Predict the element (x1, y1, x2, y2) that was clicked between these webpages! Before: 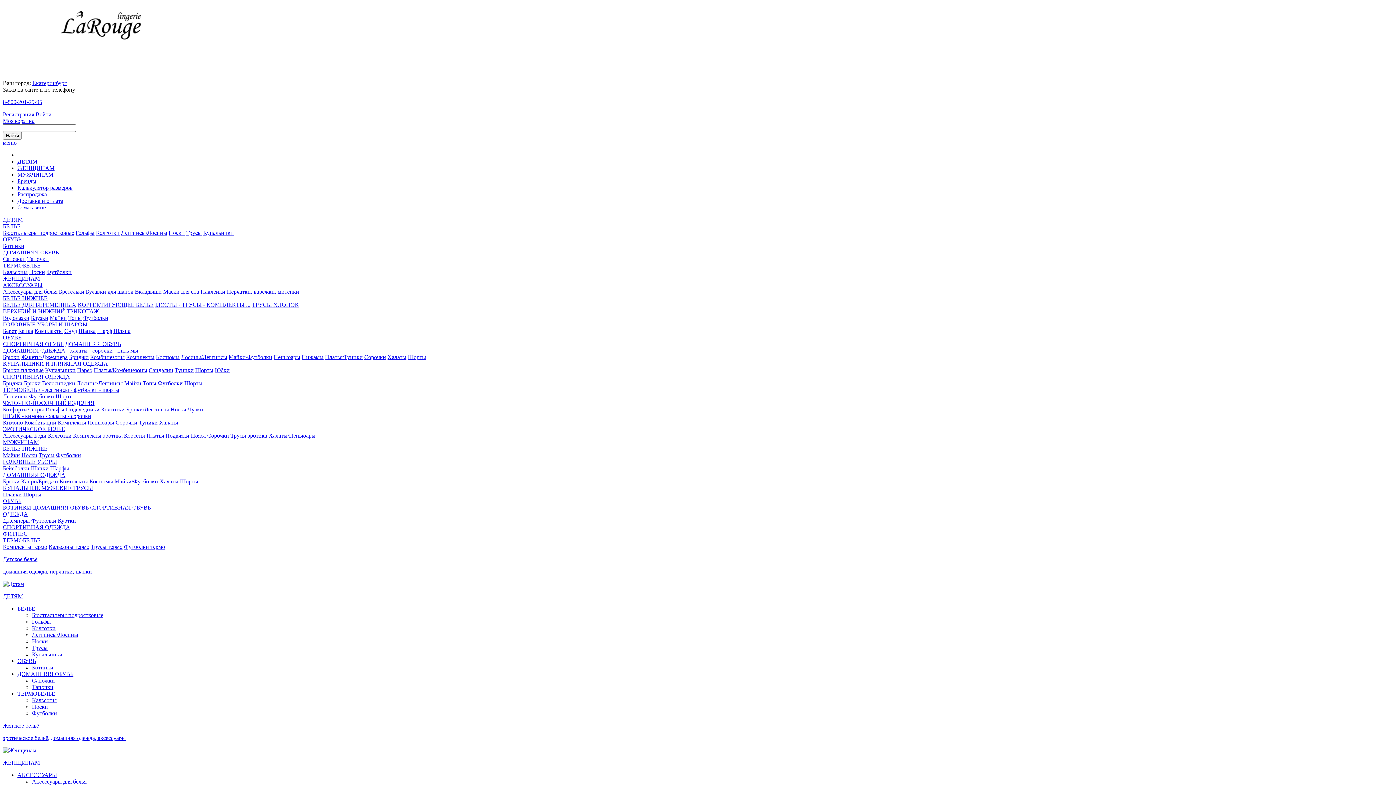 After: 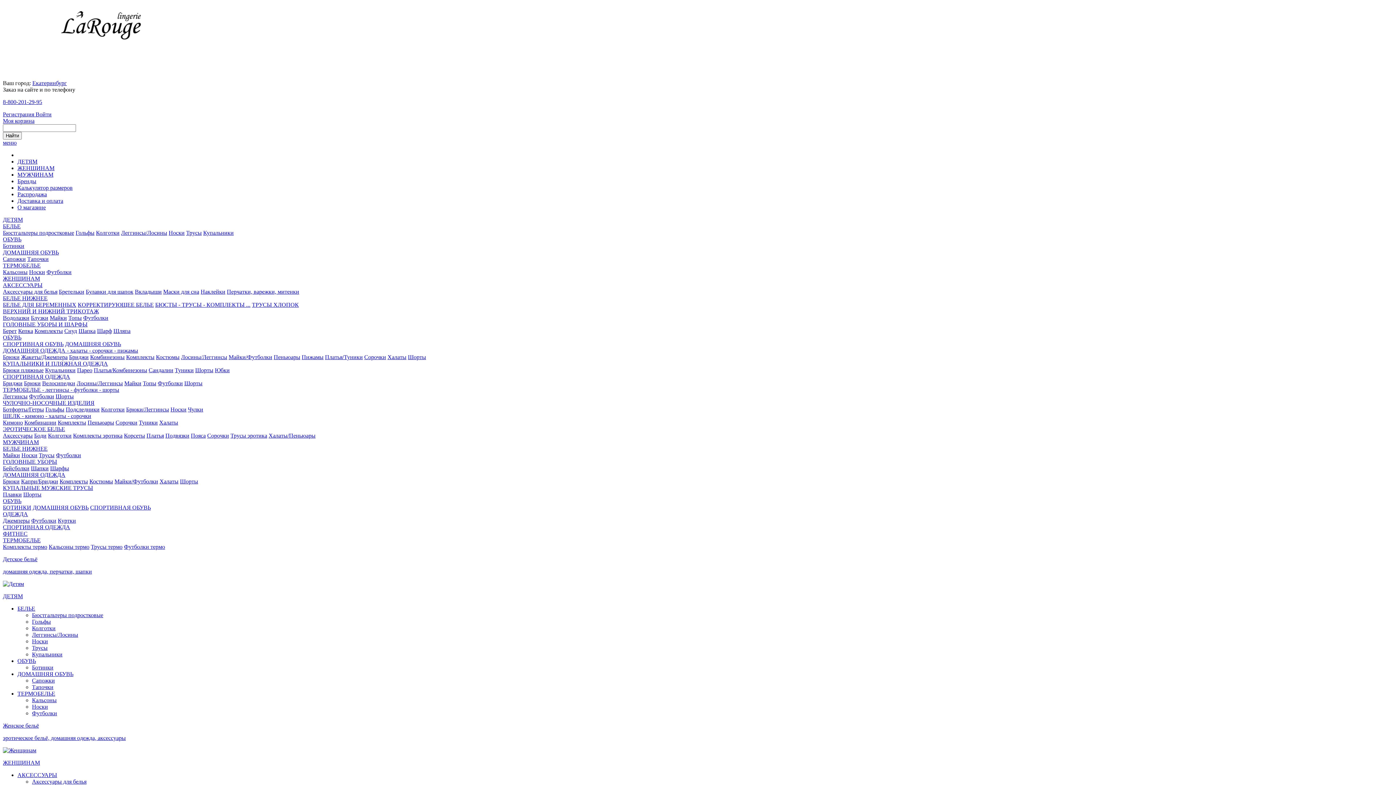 Action: bbox: (17, 772, 57, 778) label: АКСЕССУАРЫ